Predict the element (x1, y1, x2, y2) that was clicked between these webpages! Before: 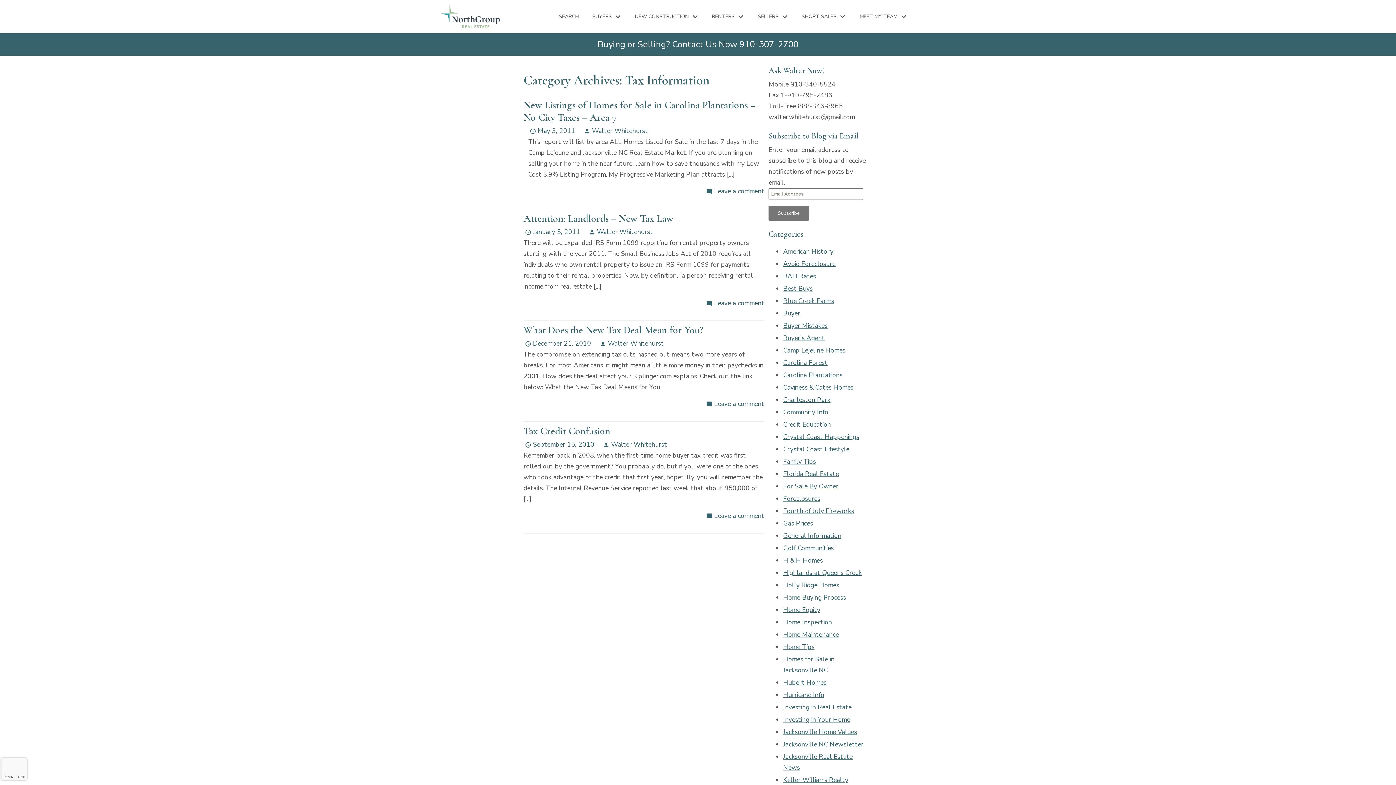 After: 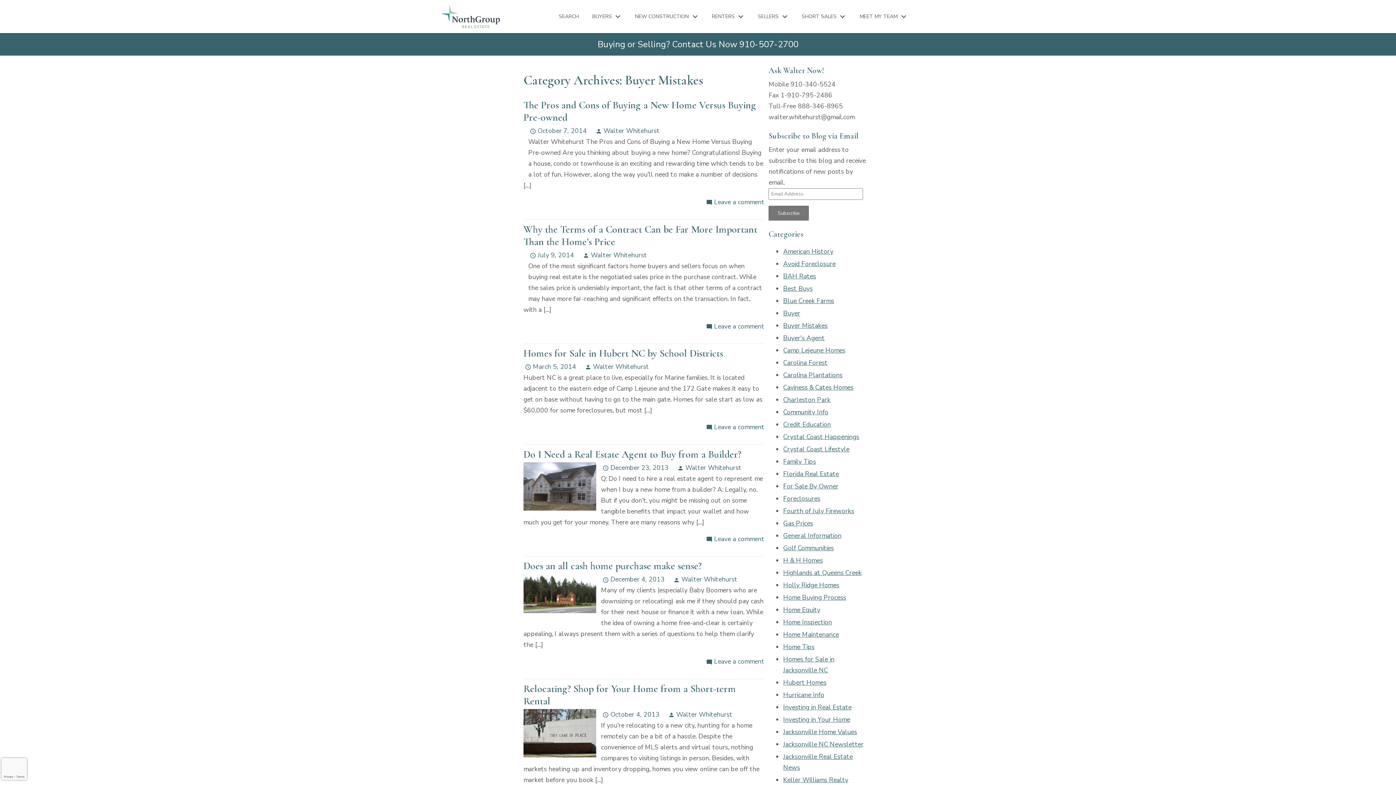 Action: bbox: (783, 321, 827, 330) label: Buyer Mistakes